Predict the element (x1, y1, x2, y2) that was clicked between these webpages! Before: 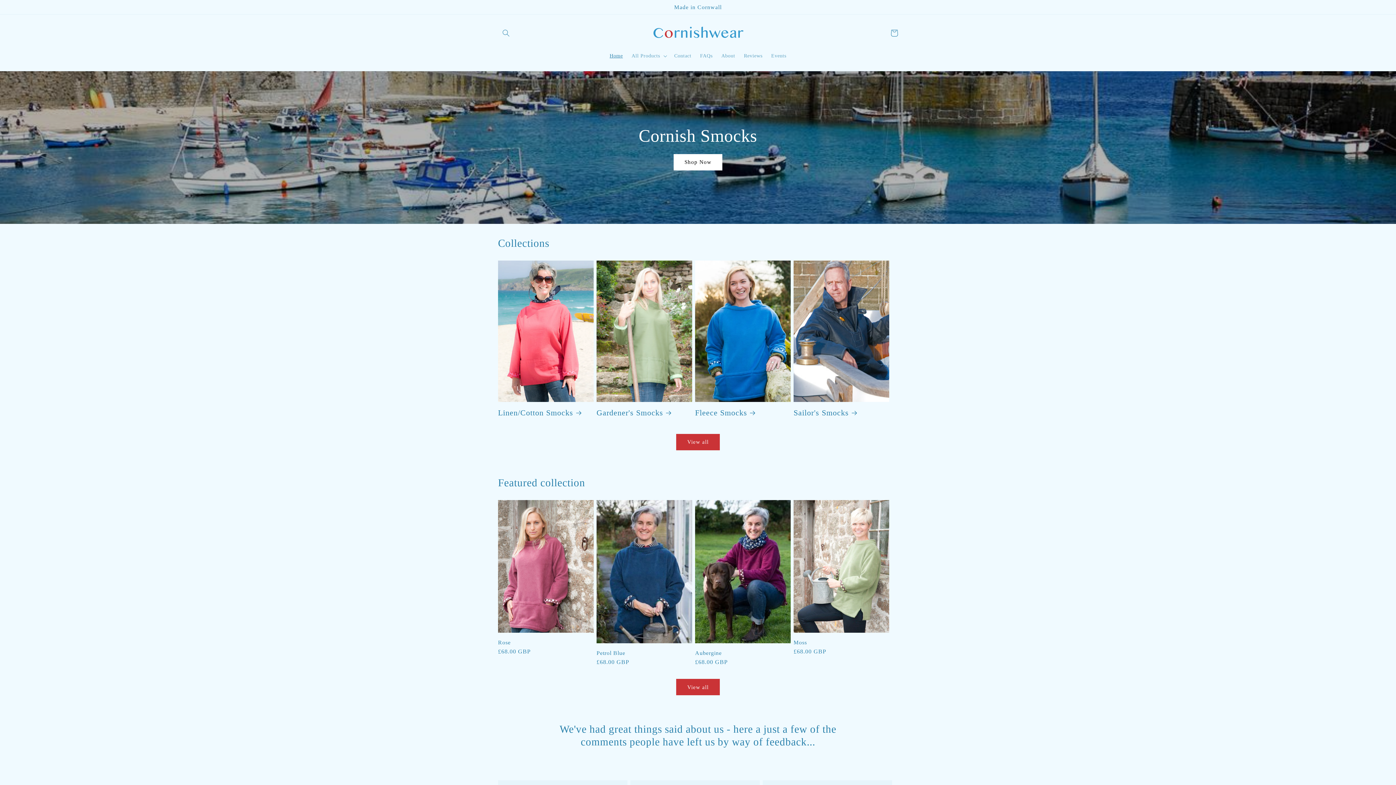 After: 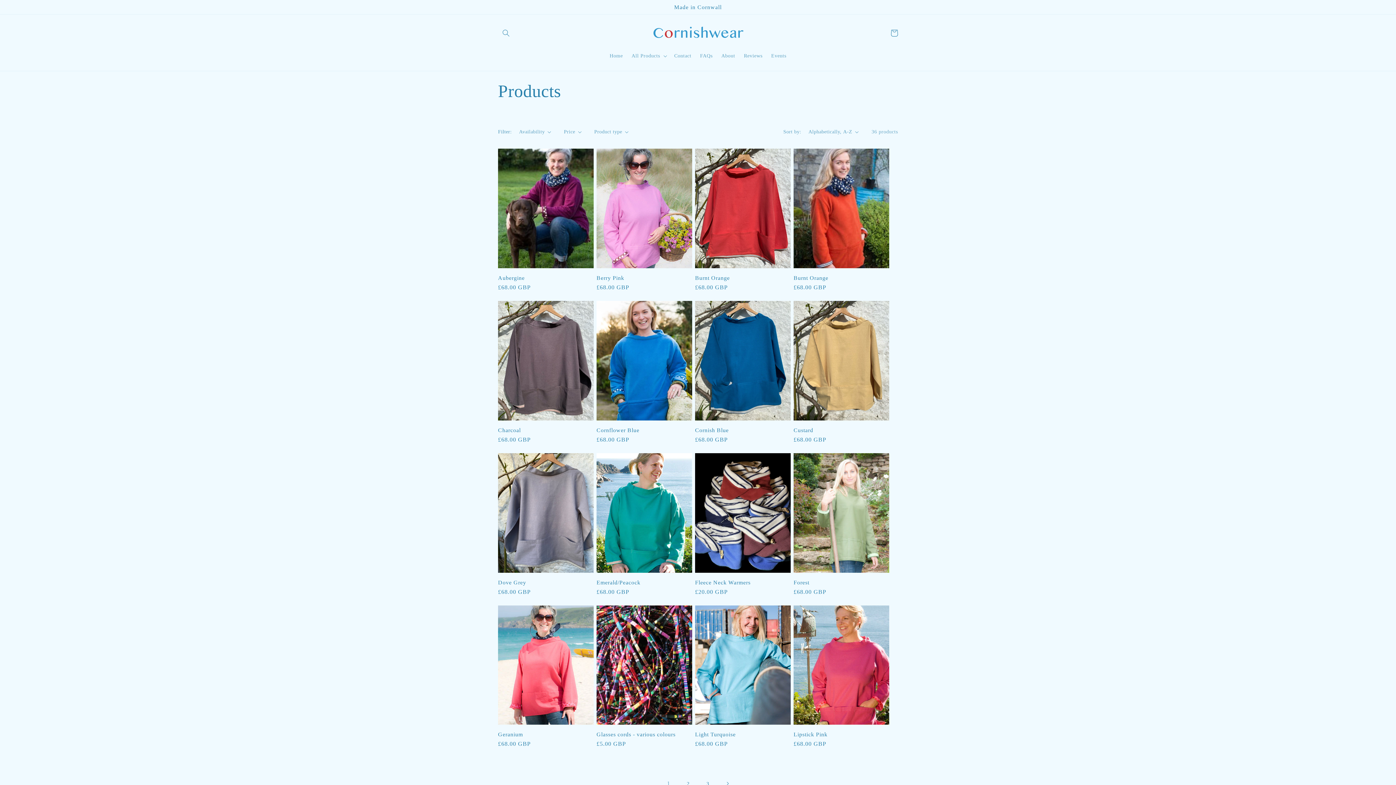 Action: label: Shop Now bbox: (673, 154, 722, 170)